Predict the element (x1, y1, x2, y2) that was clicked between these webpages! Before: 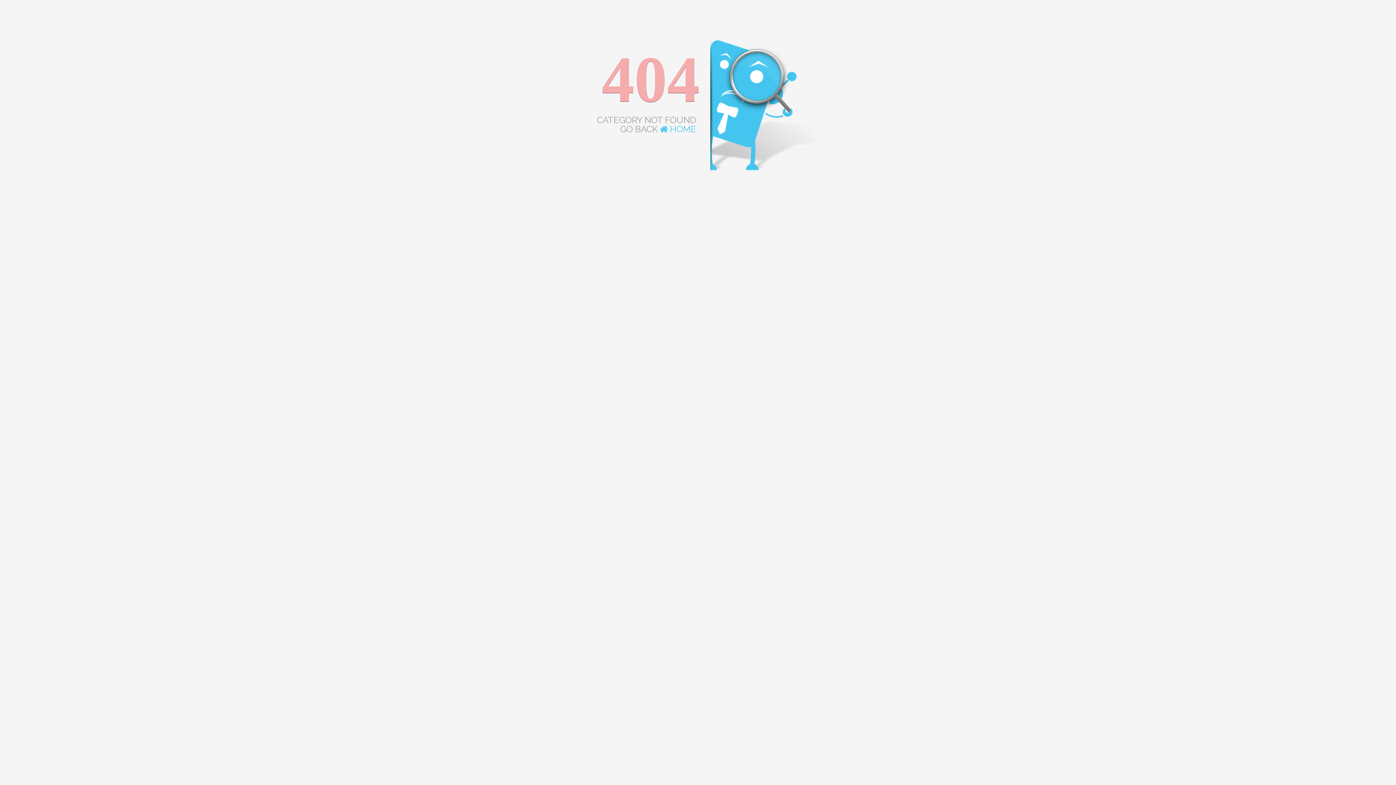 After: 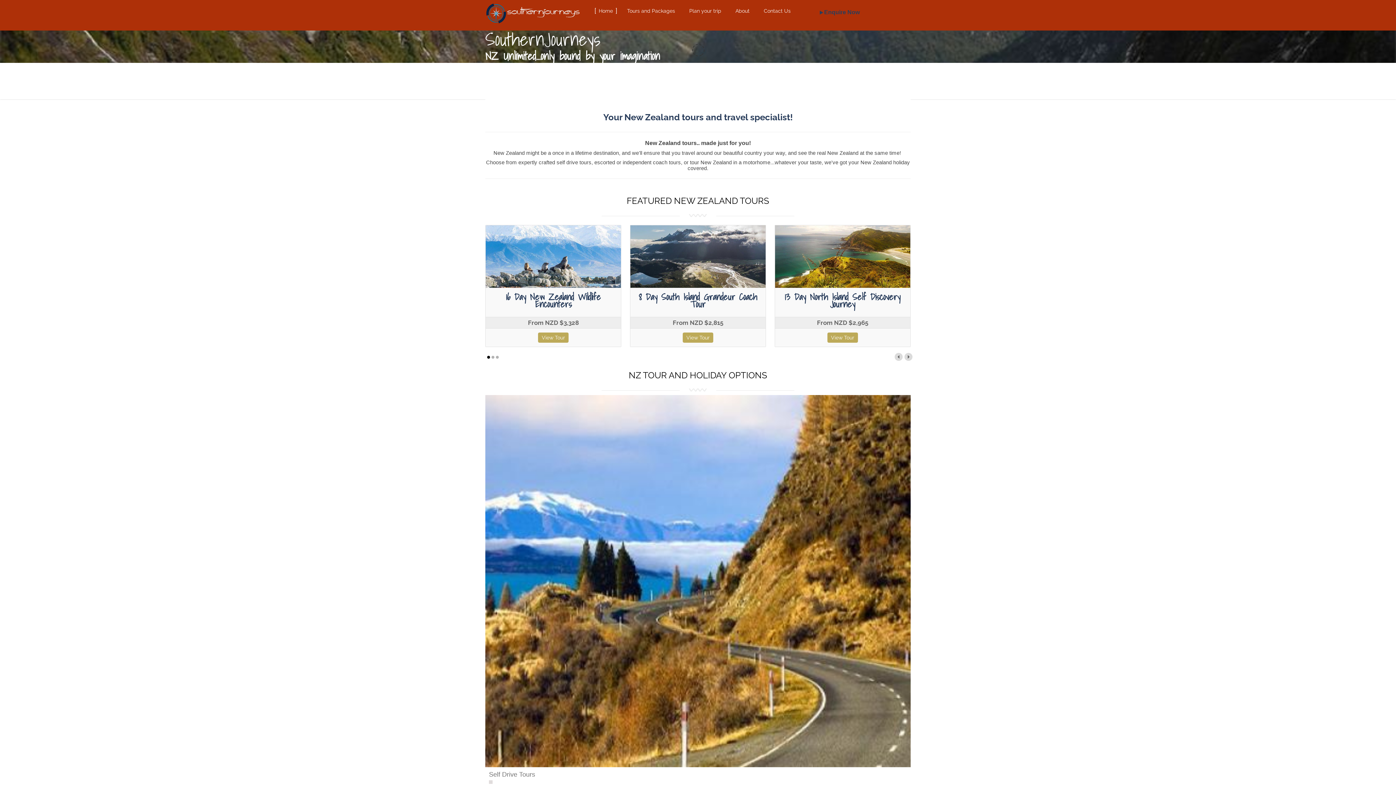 Action: bbox: (660, 124, 696, 134) label:  HOME